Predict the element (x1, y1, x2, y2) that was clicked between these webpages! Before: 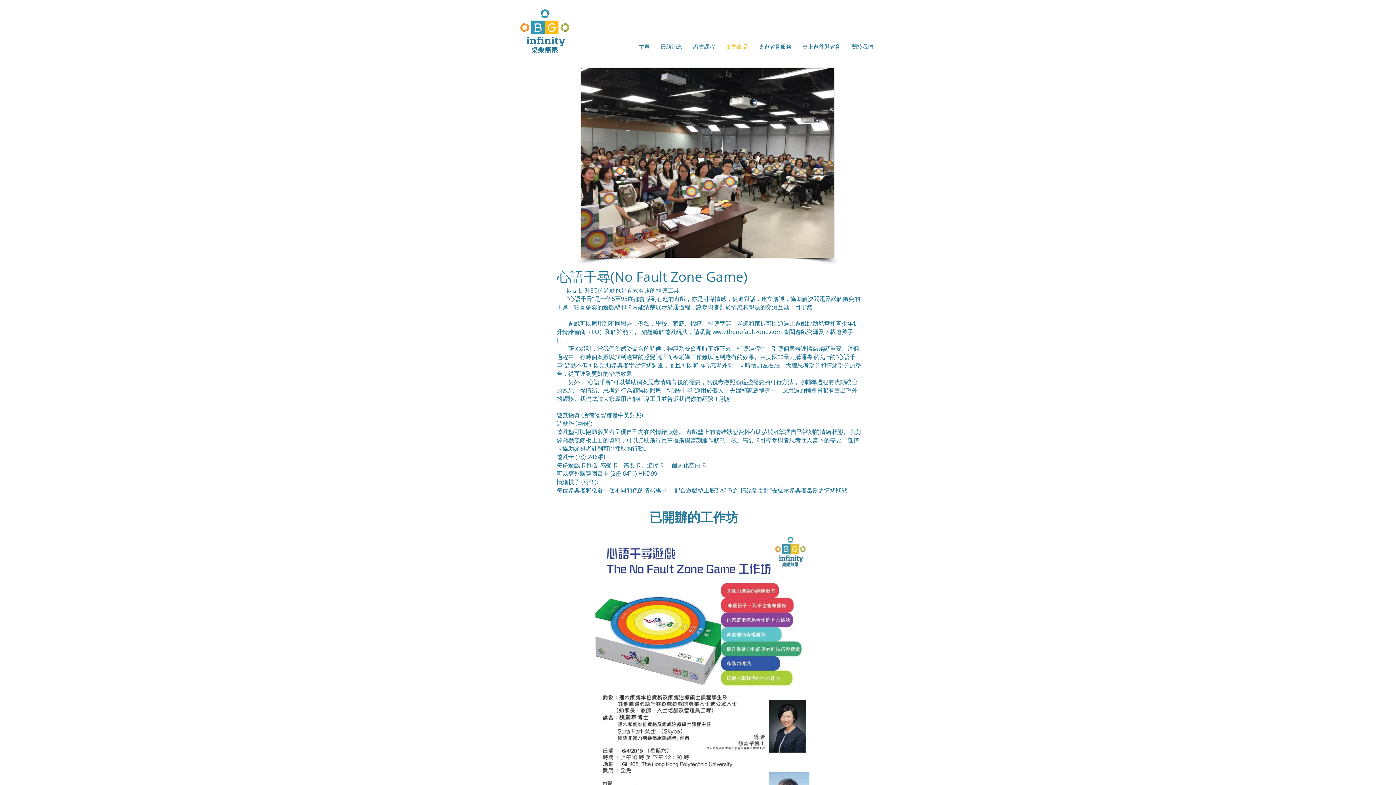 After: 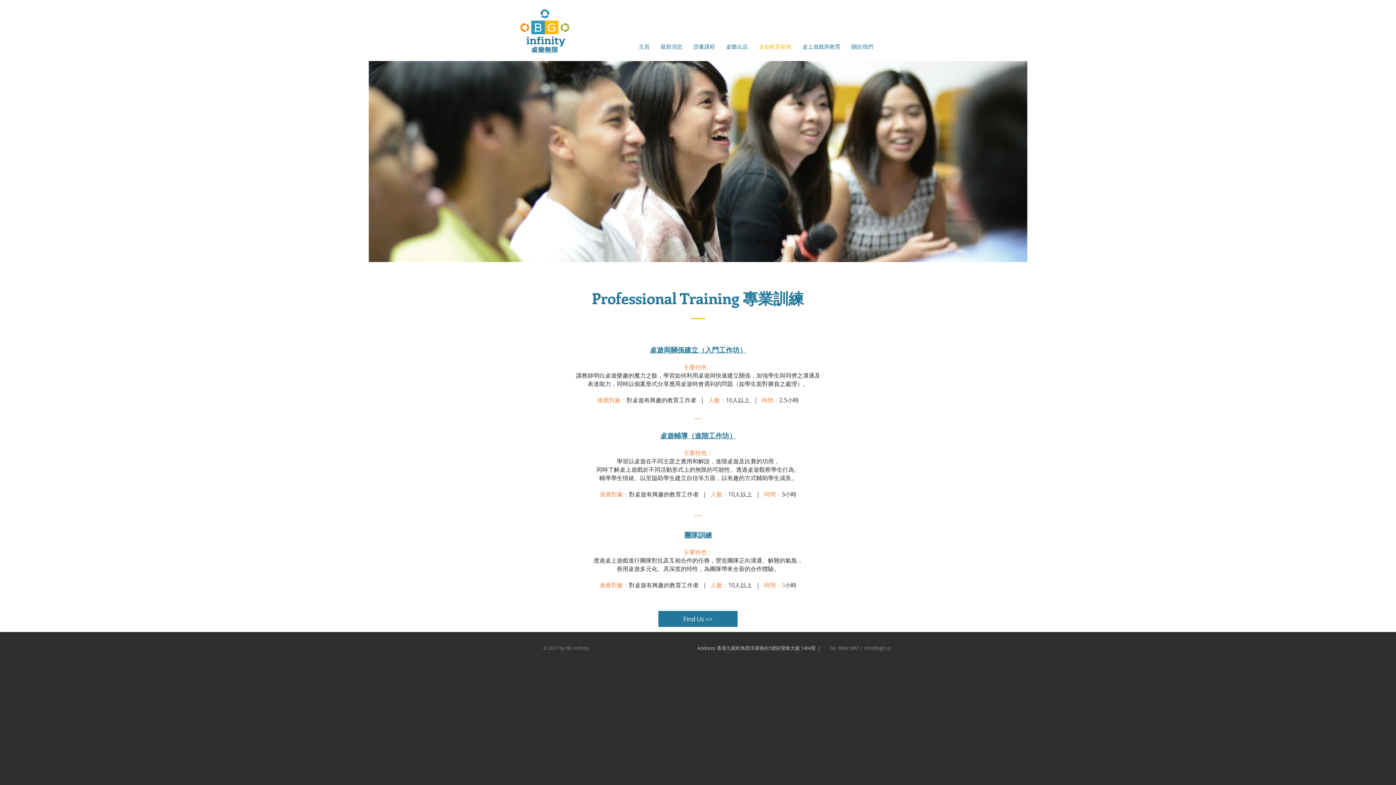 Action: bbox: (753, 38, 797, 54) label: 桌遊教育服務